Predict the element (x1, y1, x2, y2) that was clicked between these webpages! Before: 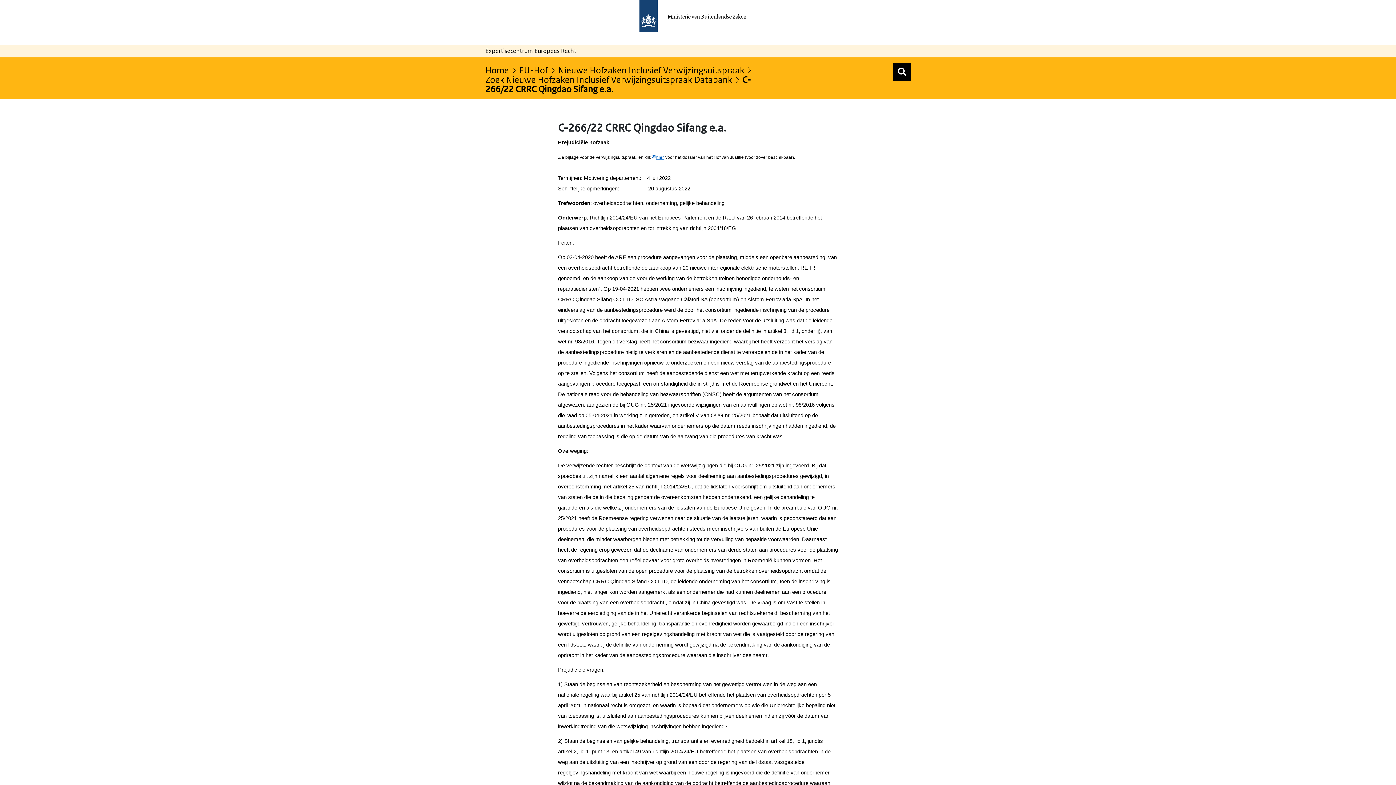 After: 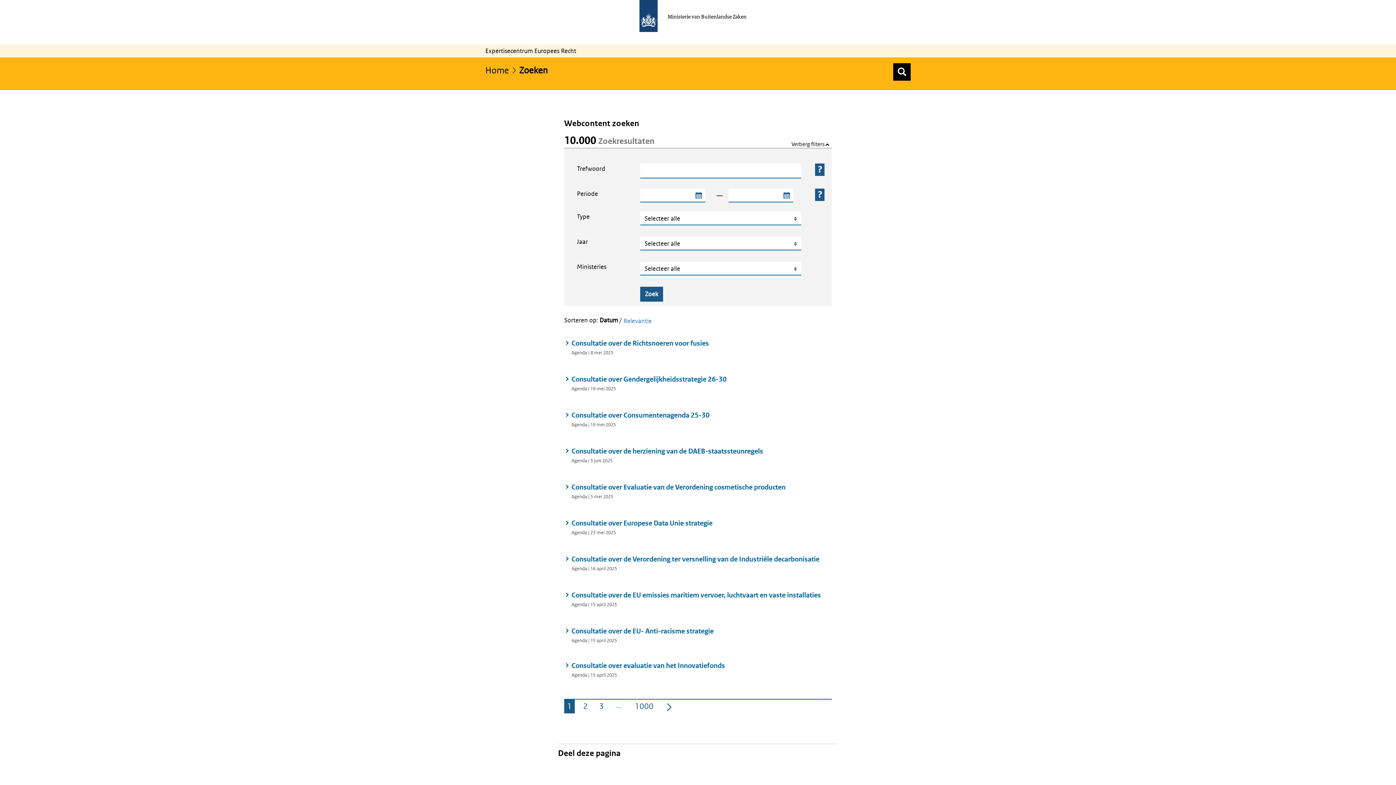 Action: bbox: (893, 63, 910, 80) label: Zoek